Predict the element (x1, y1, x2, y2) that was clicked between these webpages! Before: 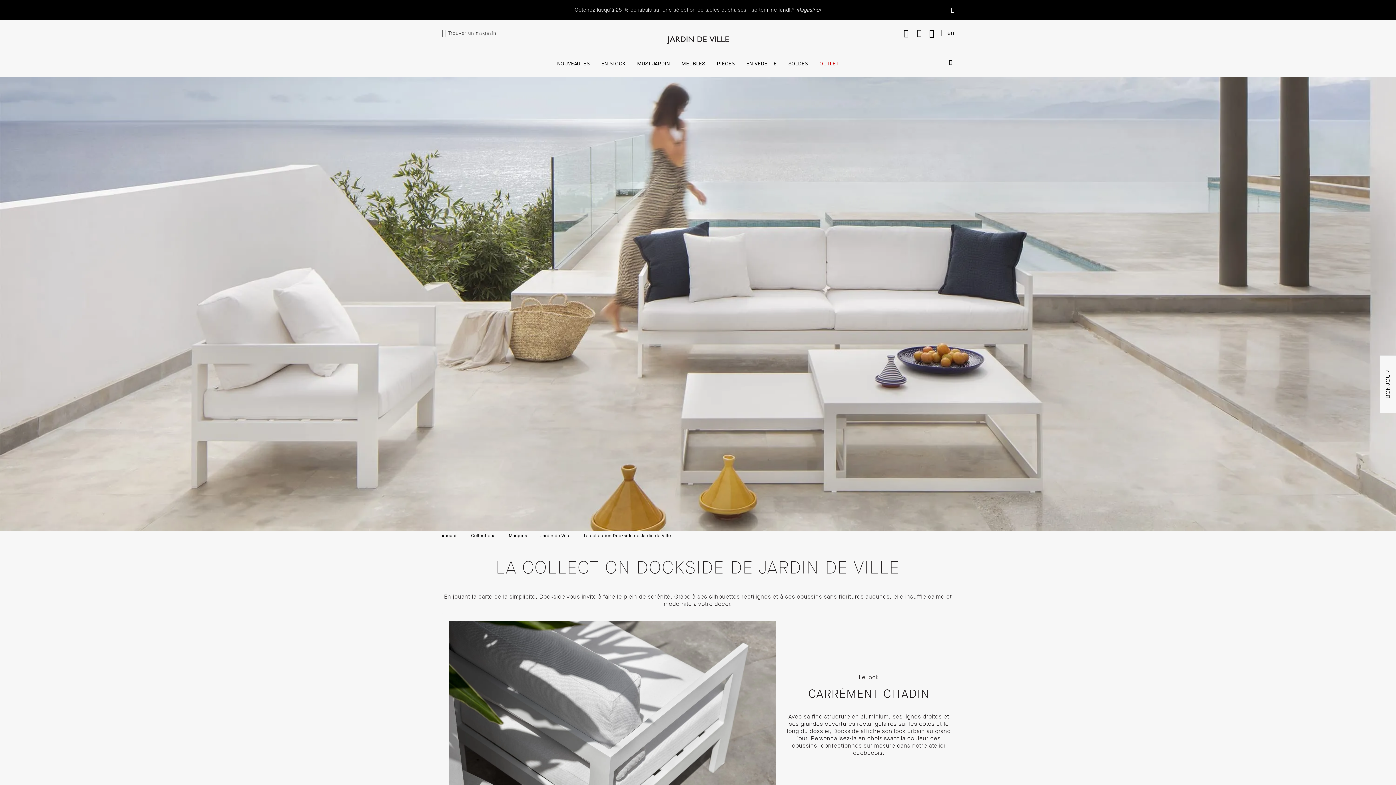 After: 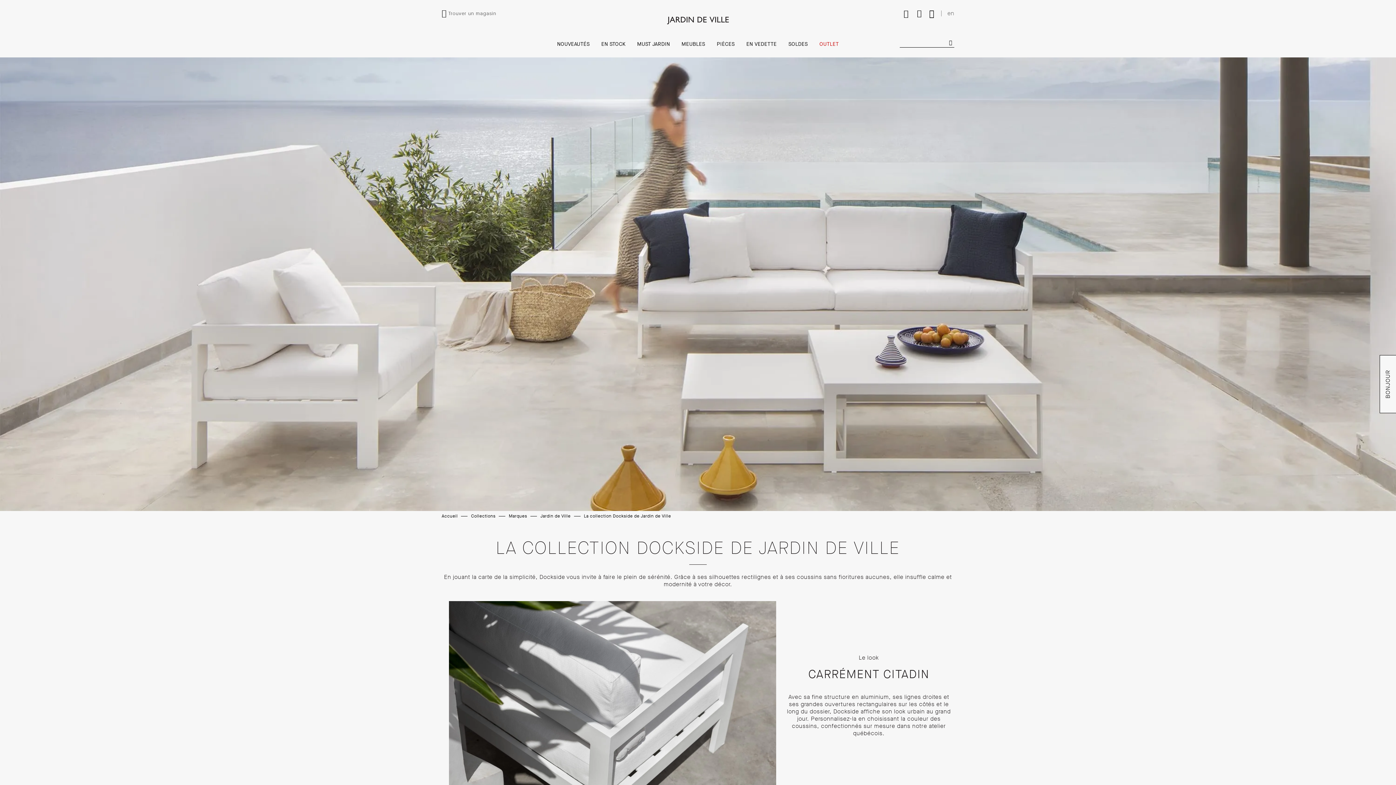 Action: bbox: (946, 1, 960, 17) label: CLOSE NOTICE